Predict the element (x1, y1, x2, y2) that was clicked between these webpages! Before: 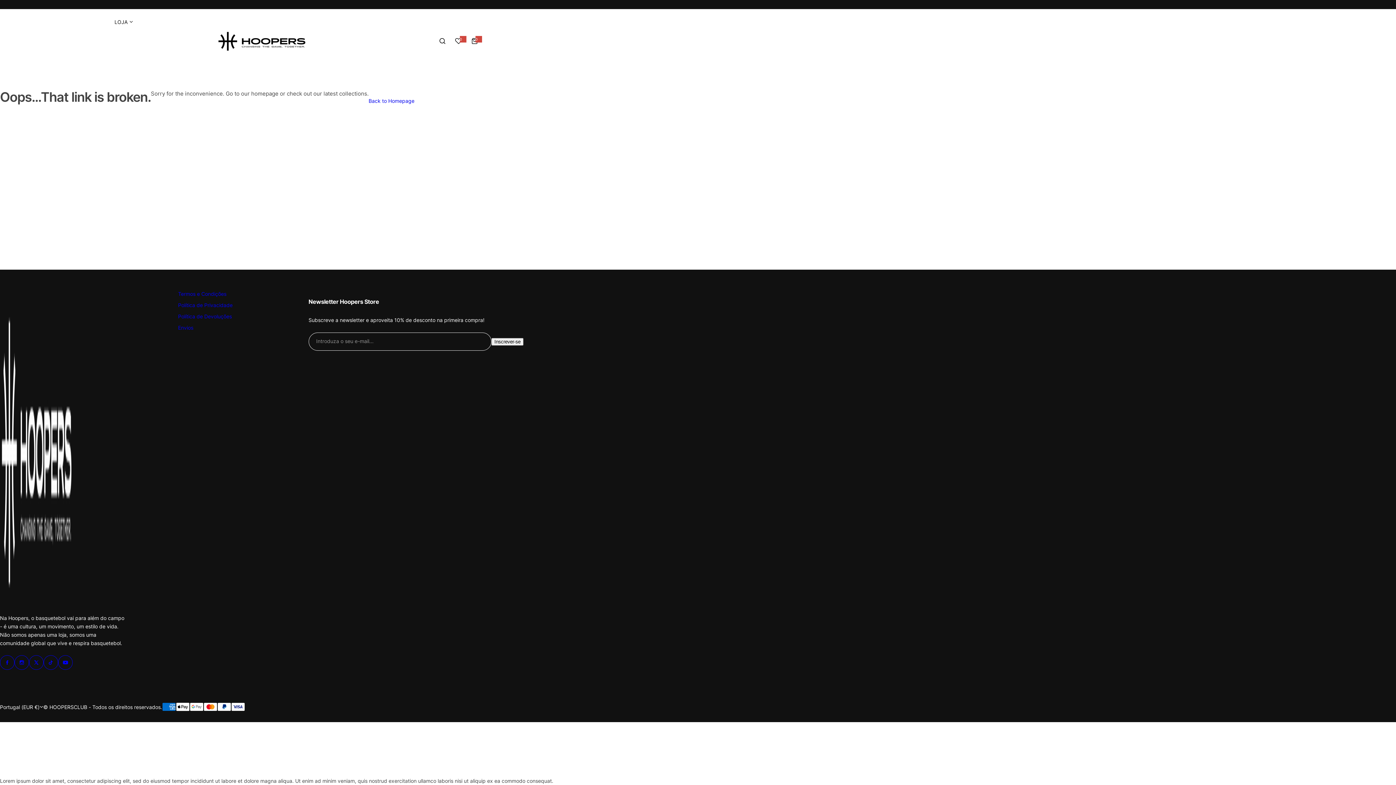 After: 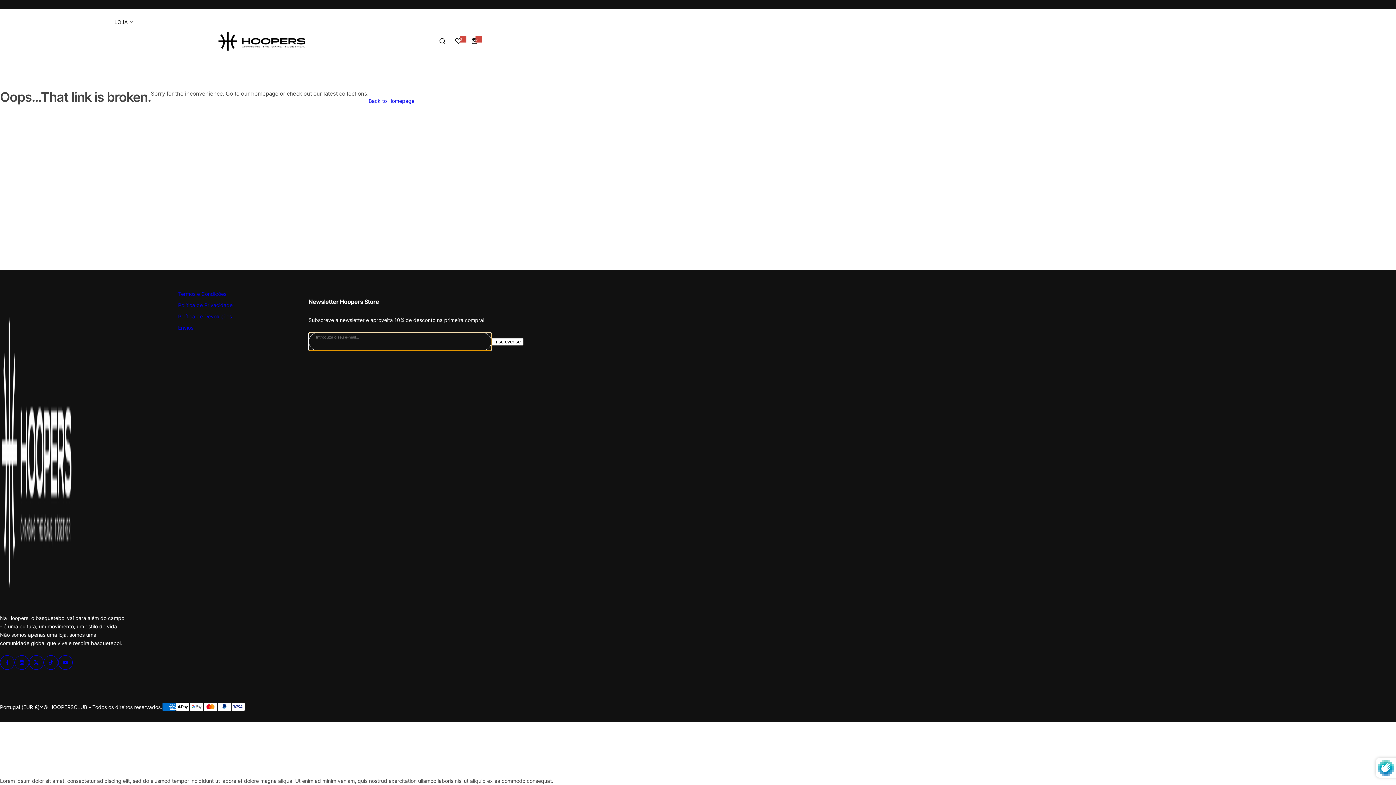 Action: label: Inscrever-se  bbox: (491, 338, 523, 345)